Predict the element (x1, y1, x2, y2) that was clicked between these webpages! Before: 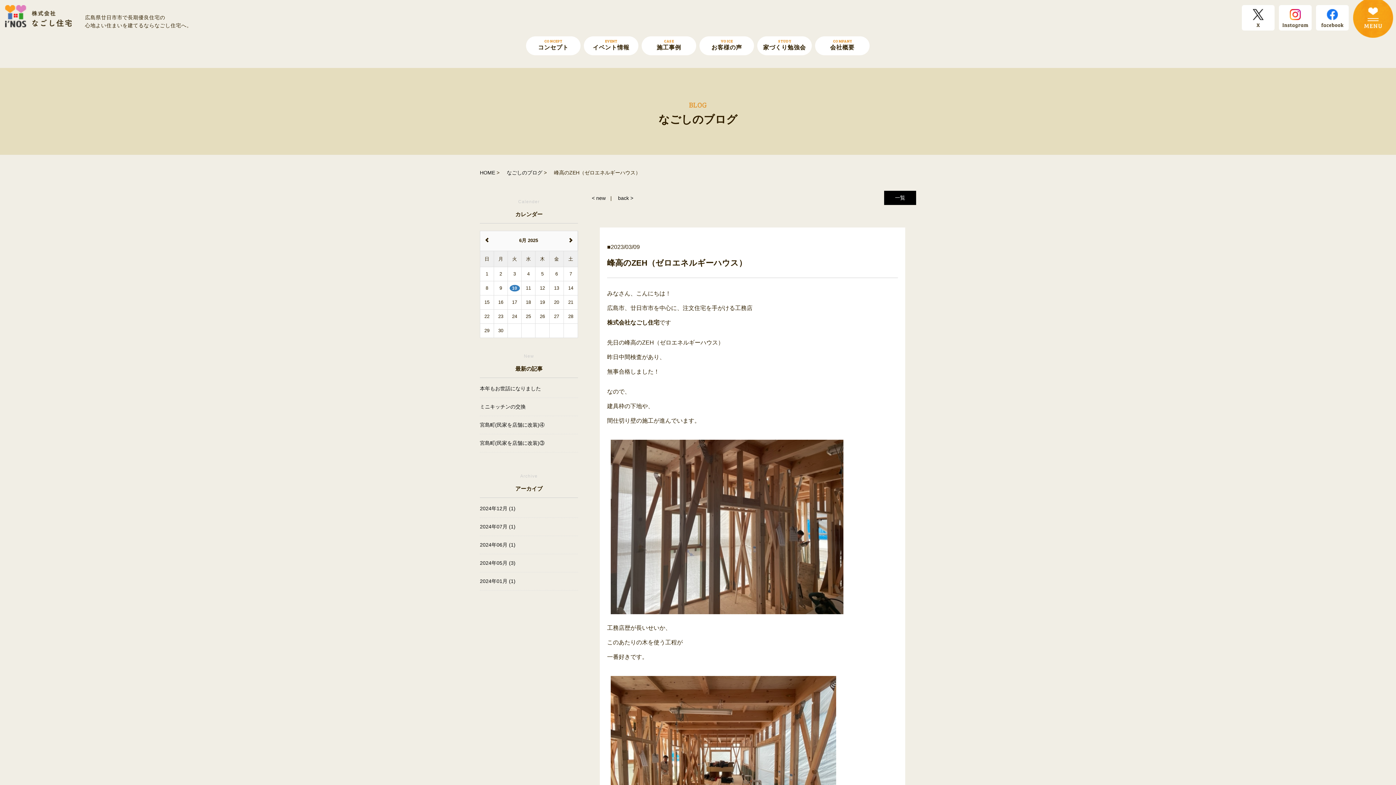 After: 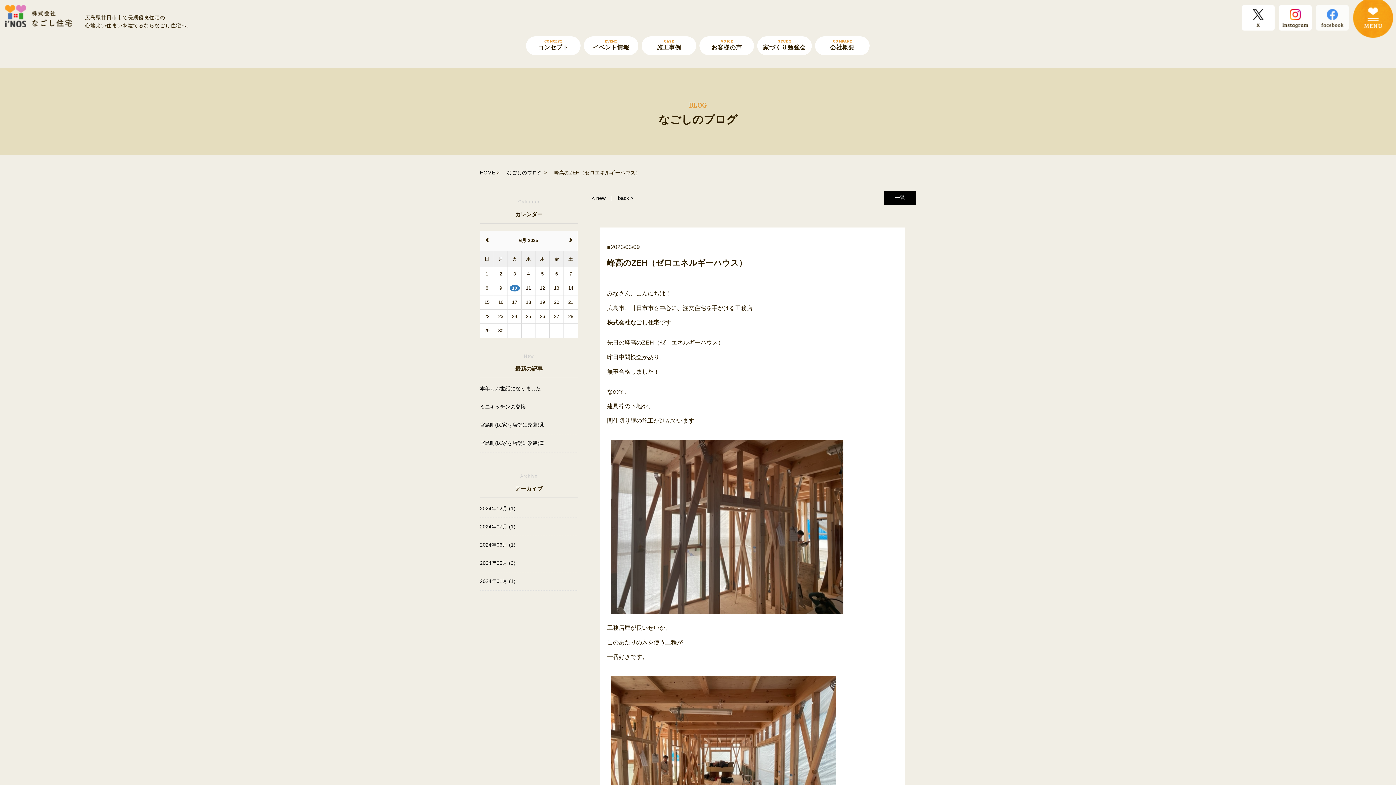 Action: bbox: (1316, 22, 1349, 28)